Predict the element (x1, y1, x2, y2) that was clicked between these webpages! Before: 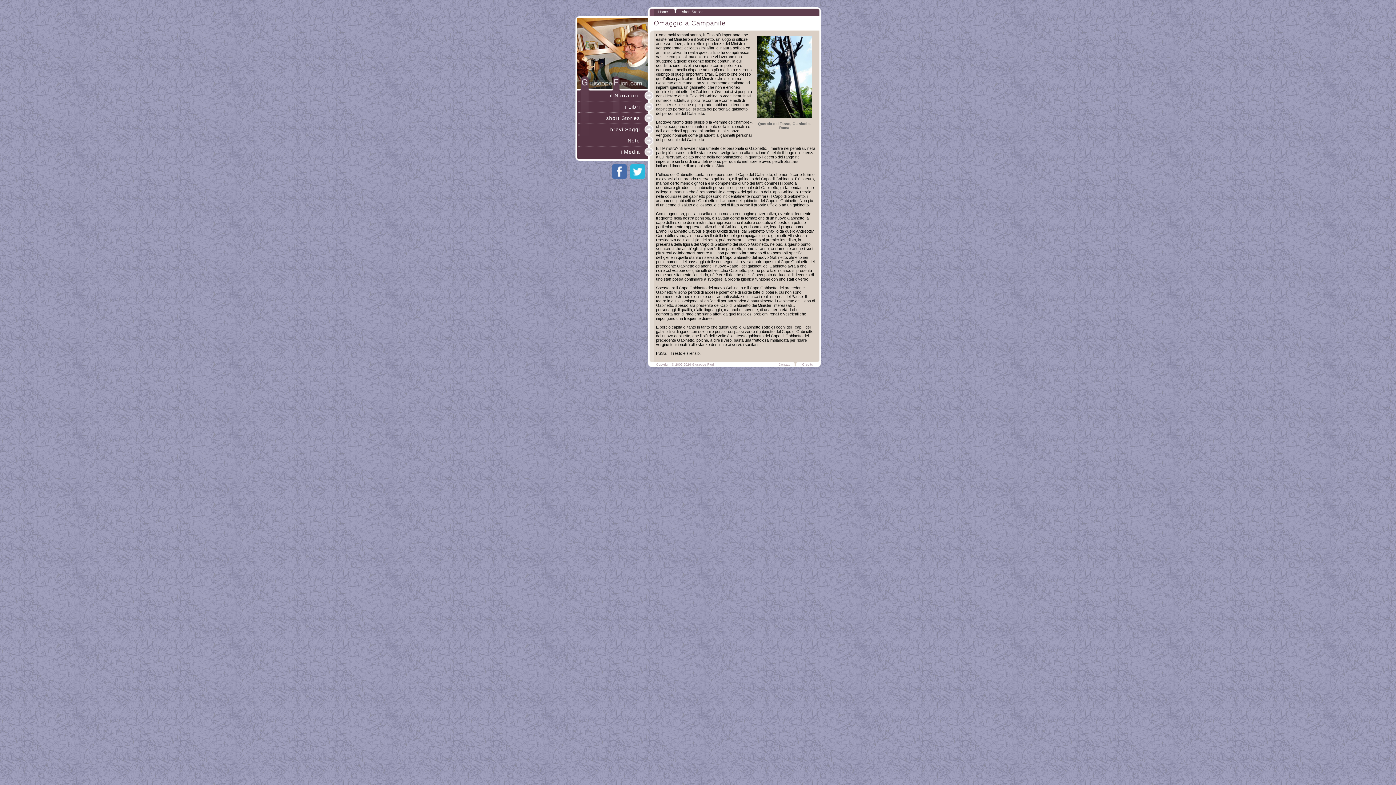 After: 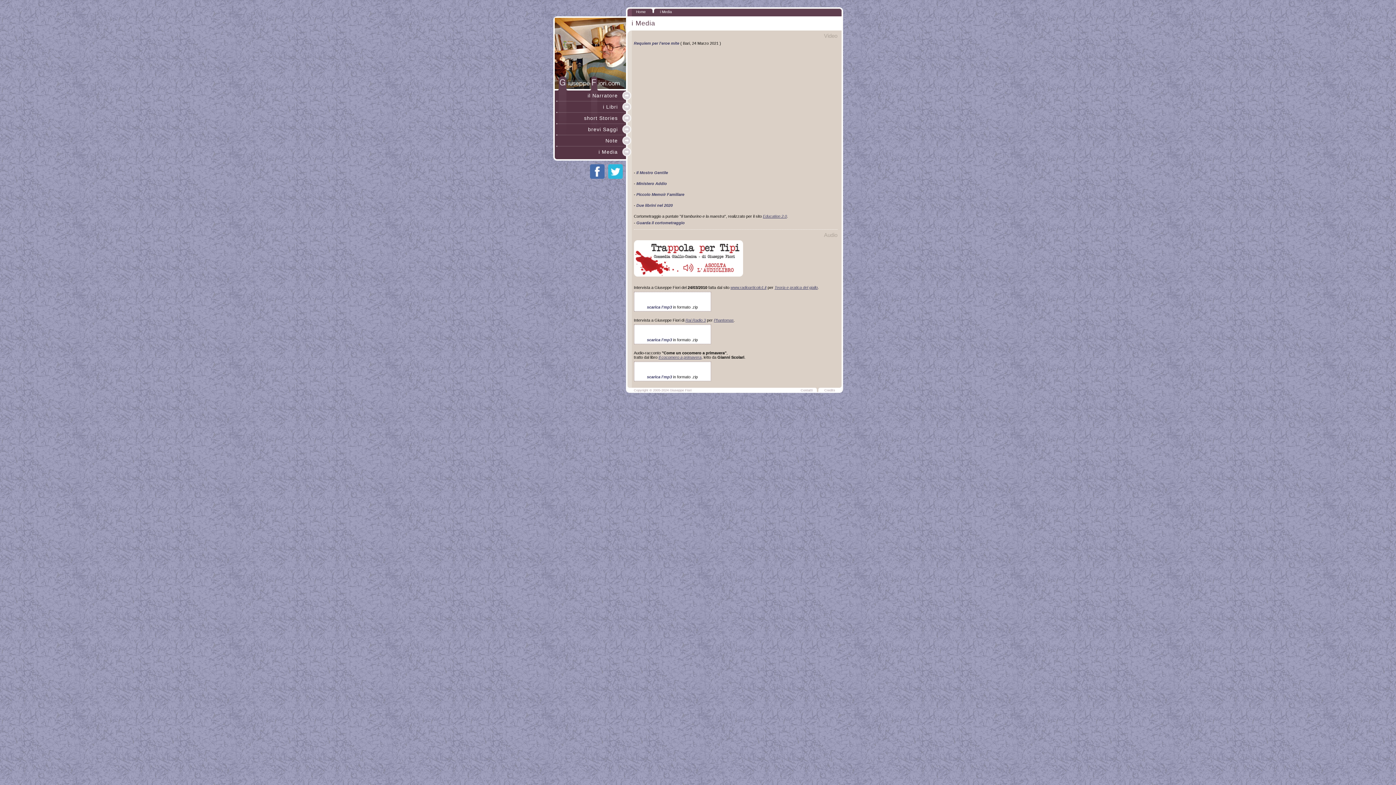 Action: label: i Media bbox: (620, 149, 643, 154)